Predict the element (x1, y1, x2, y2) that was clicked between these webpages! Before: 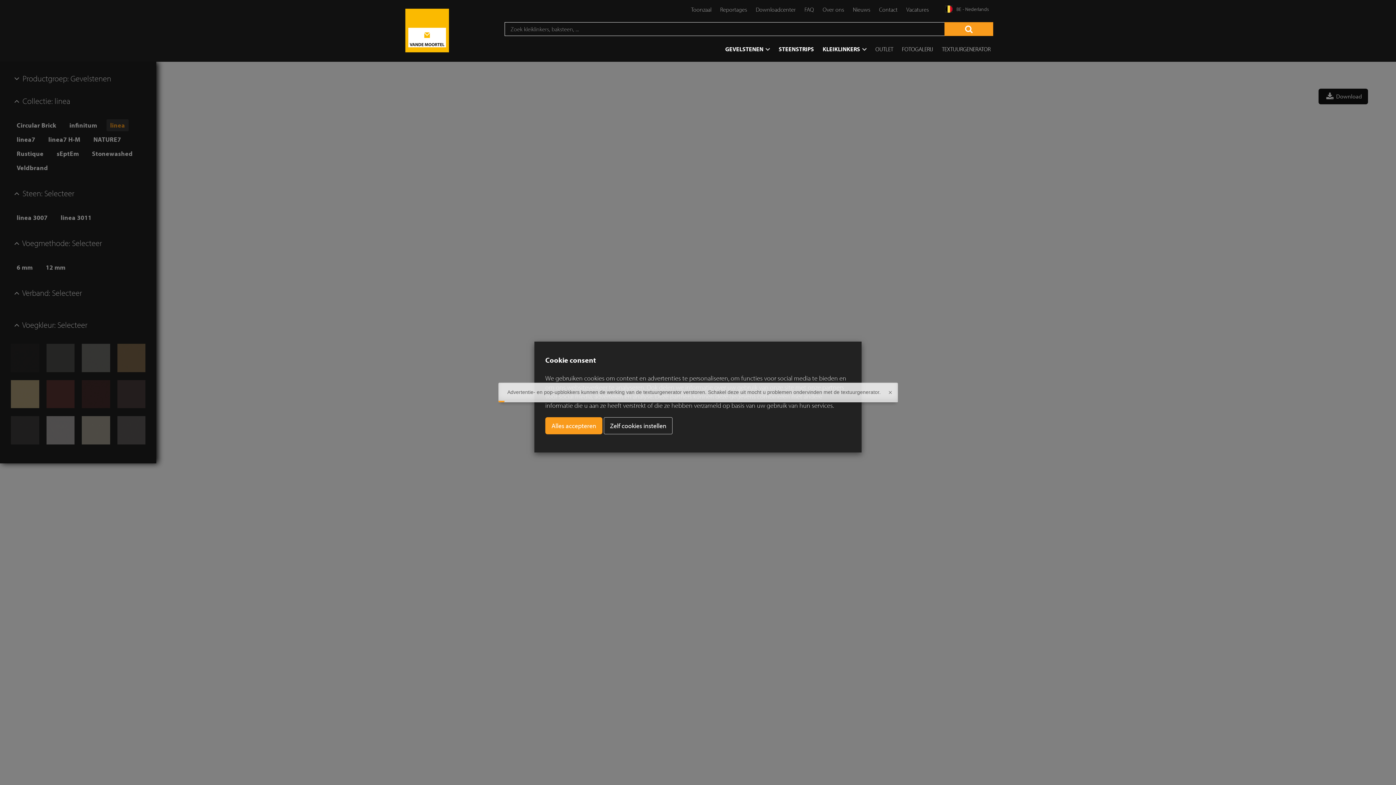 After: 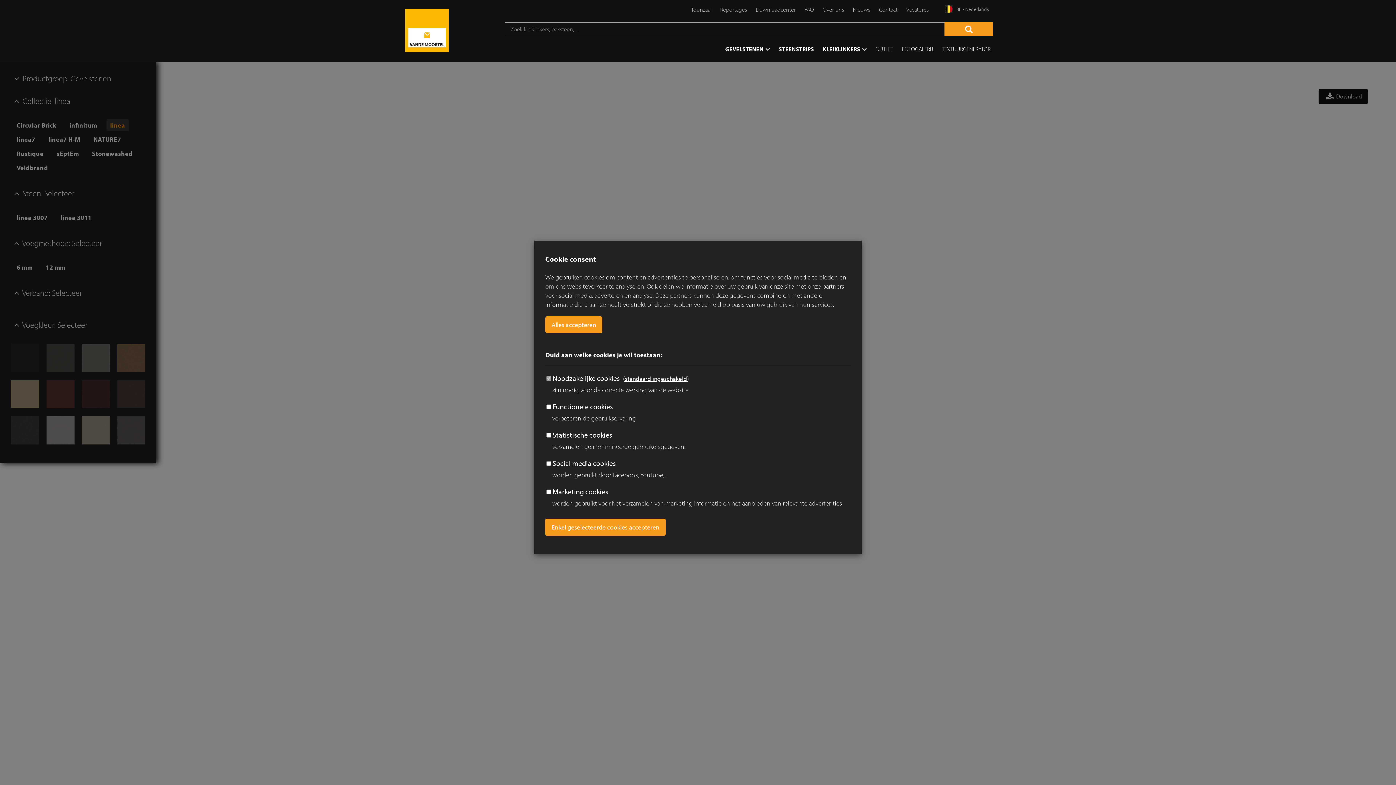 Action: label: Zelf cookies instellen bbox: (604, 417, 672, 434)